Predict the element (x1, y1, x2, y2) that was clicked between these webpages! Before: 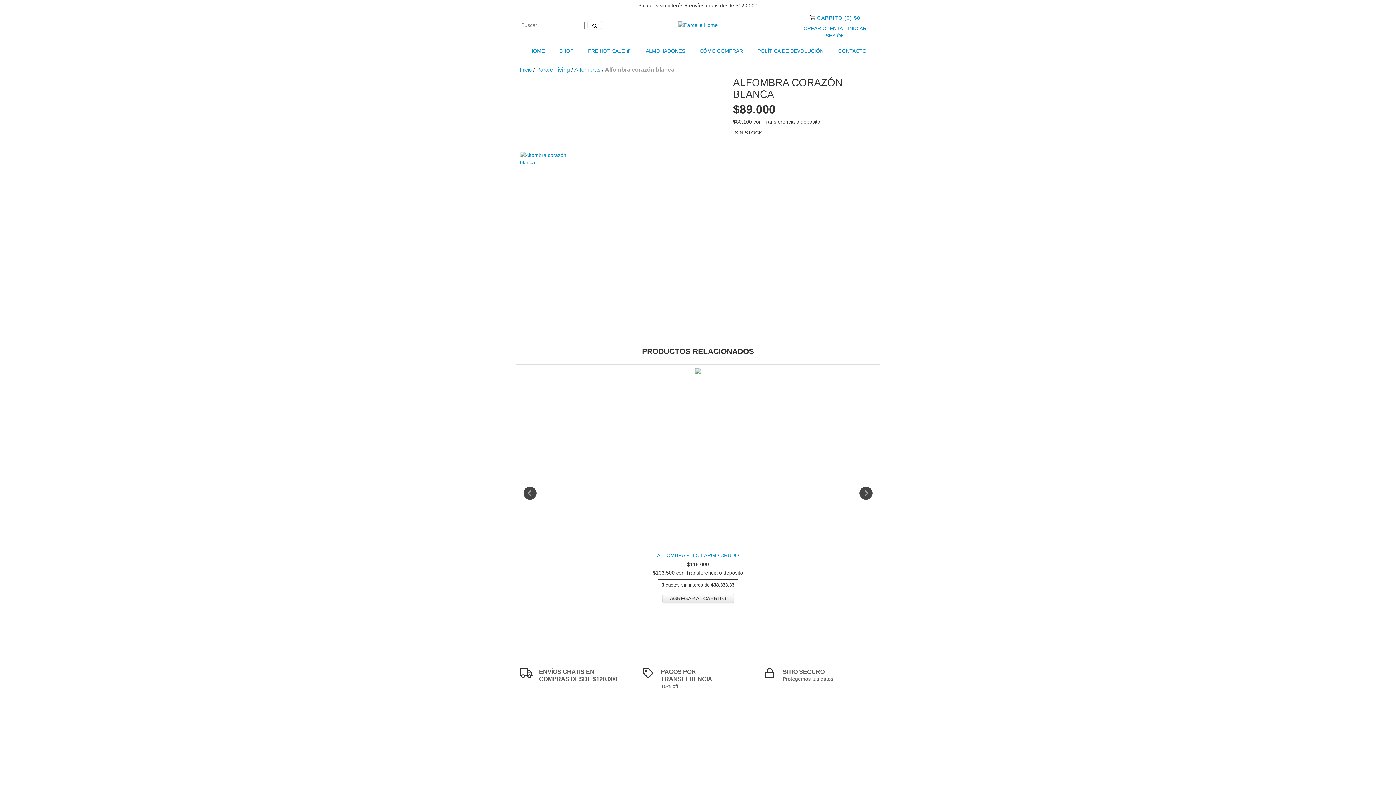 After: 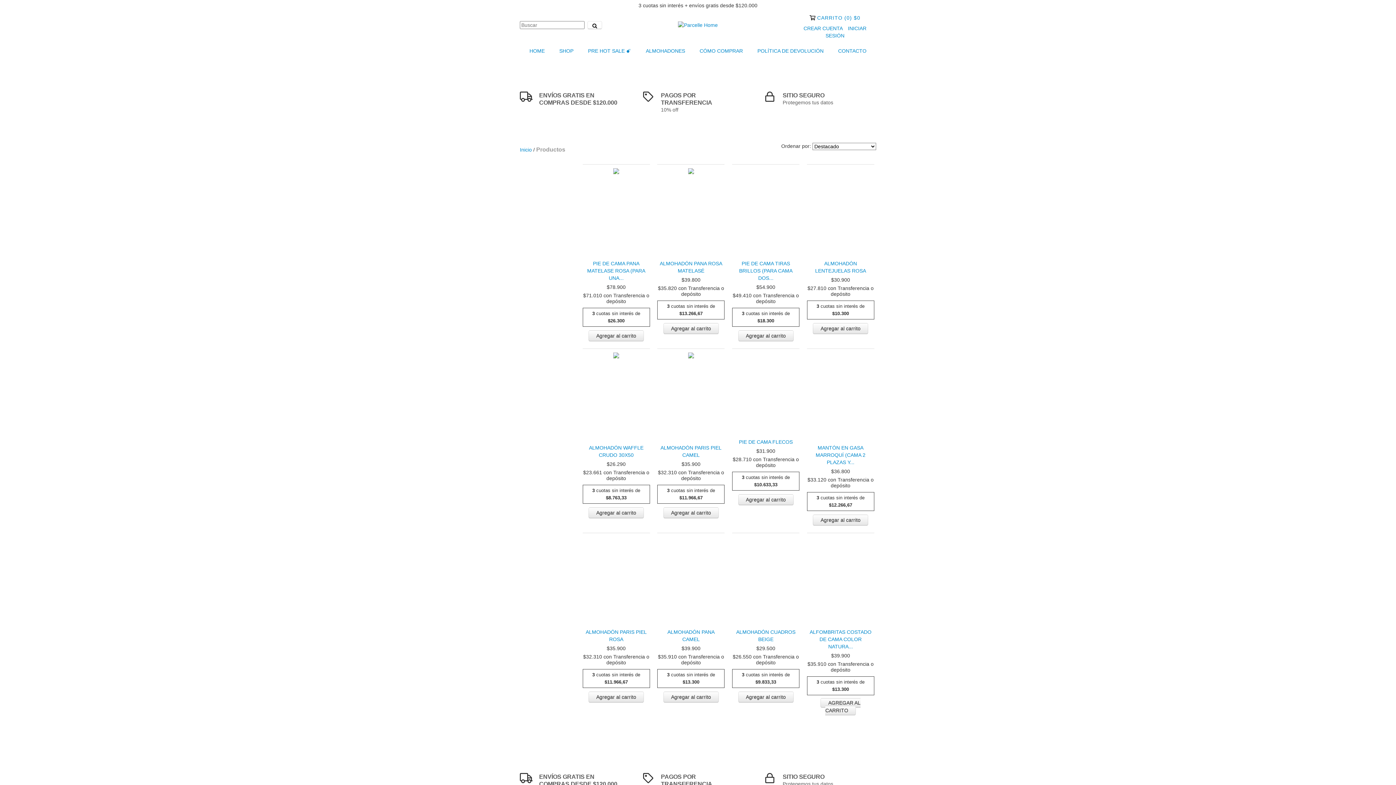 Action: bbox: (552, 42, 580, 58) label: SHOP